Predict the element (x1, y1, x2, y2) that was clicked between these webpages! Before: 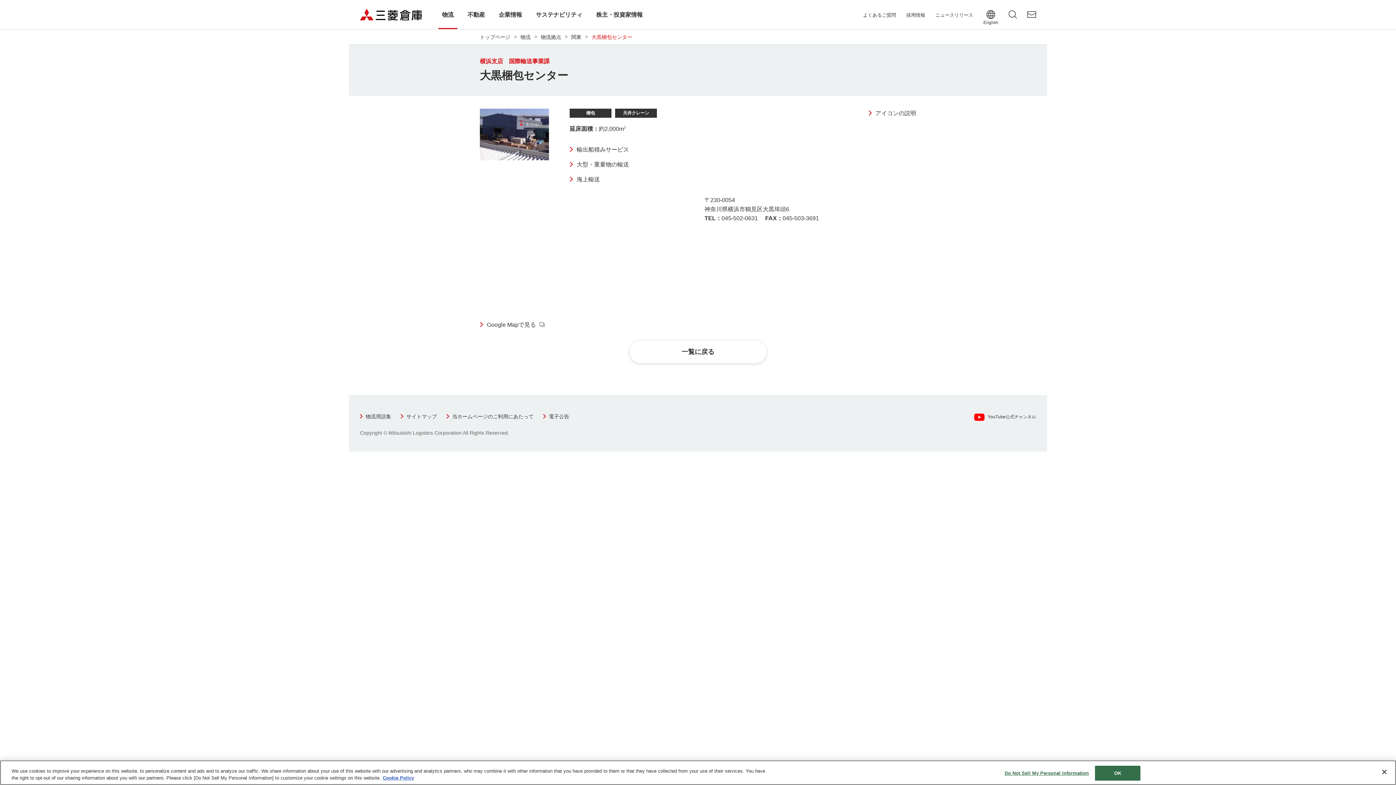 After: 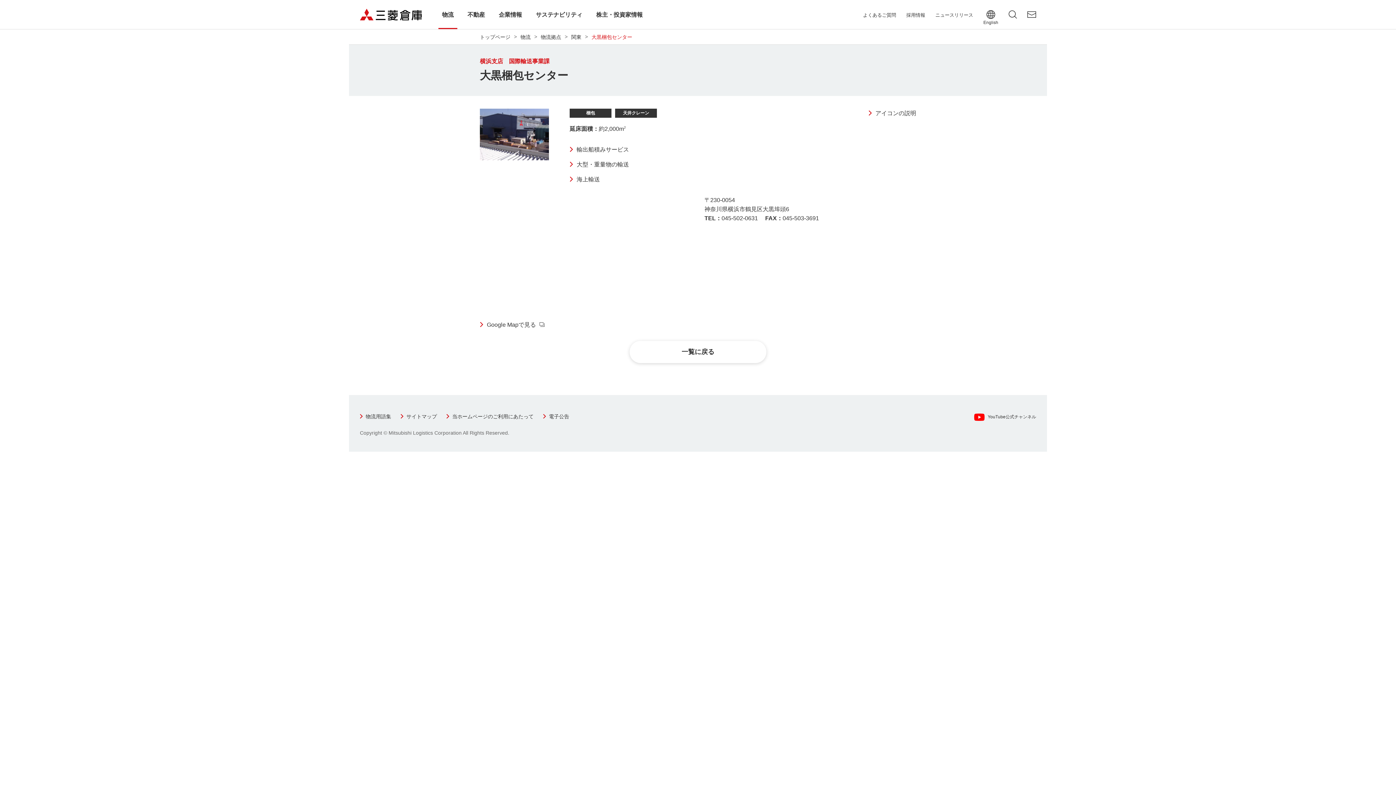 Action: label: OK bbox: (1095, 769, 1140, 784)